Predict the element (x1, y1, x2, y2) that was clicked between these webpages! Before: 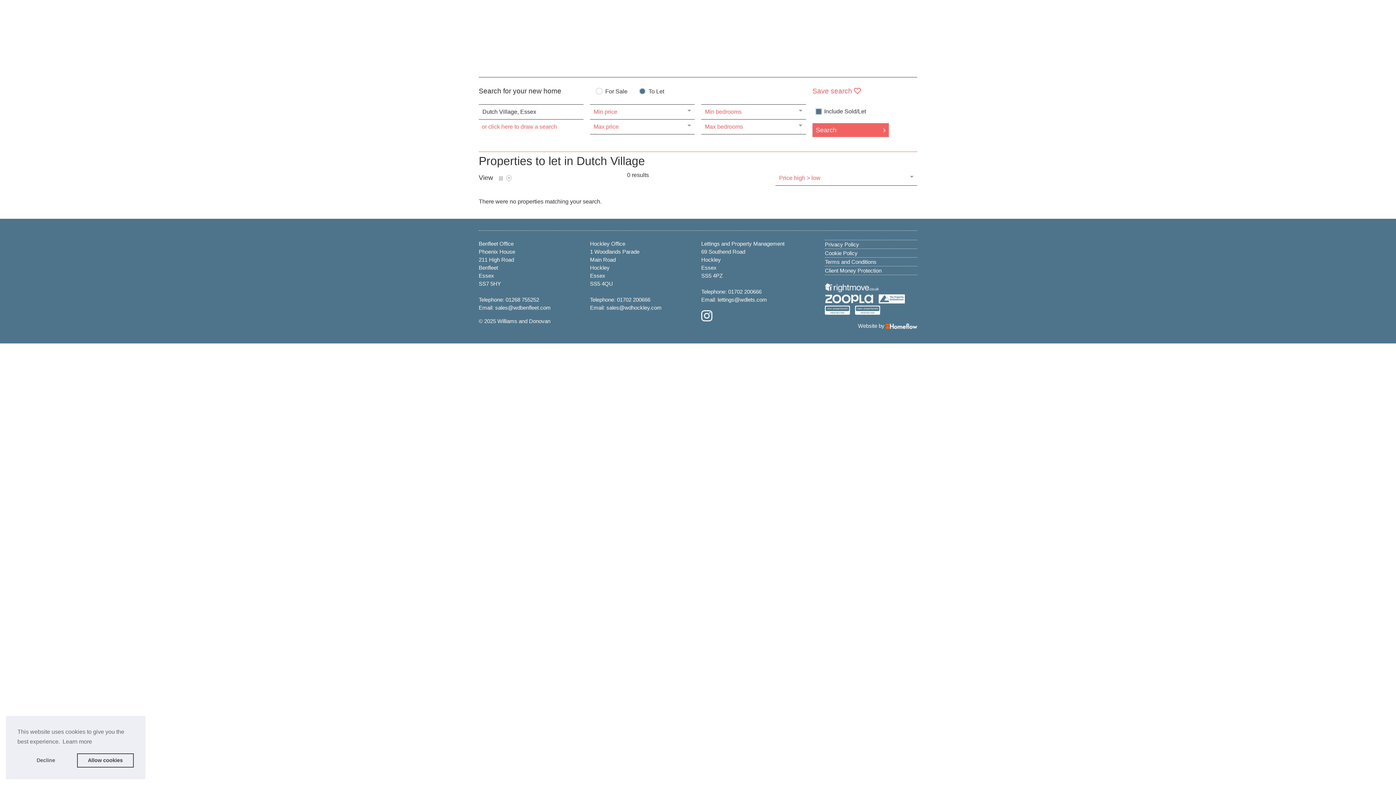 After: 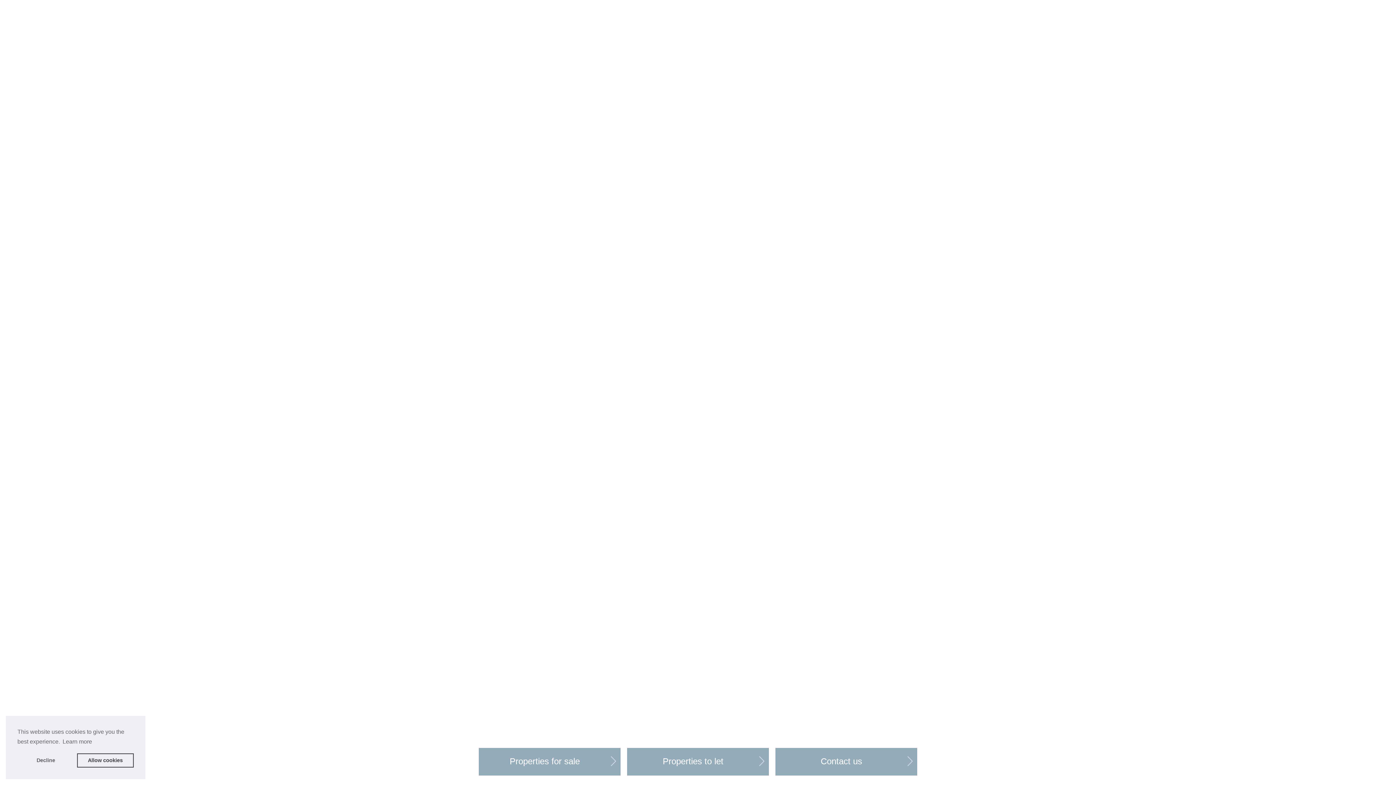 Action: label: Agency logo bbox: (478, 2, 620, 46)